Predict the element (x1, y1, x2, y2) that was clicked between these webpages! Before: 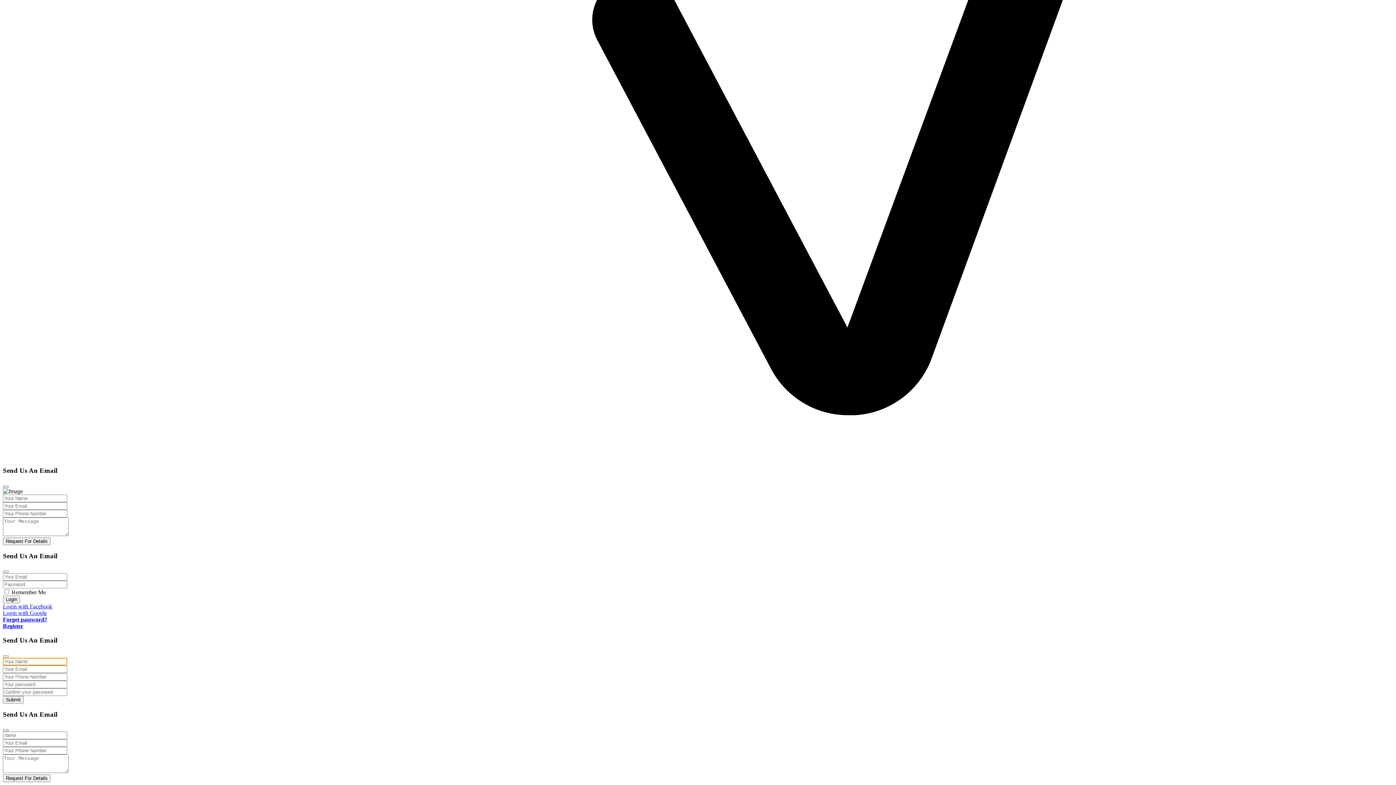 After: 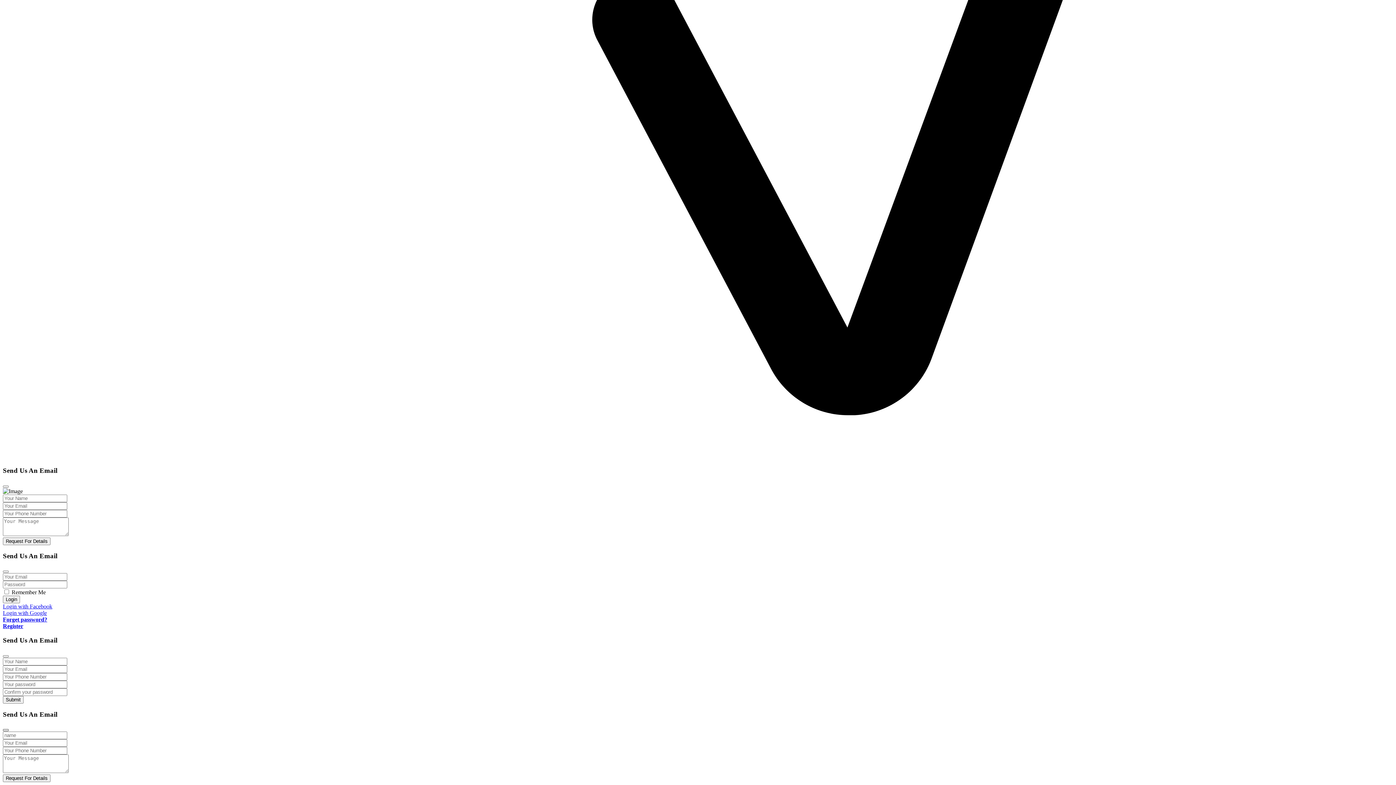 Action: label: Close bbox: (2, 729, 8, 731)